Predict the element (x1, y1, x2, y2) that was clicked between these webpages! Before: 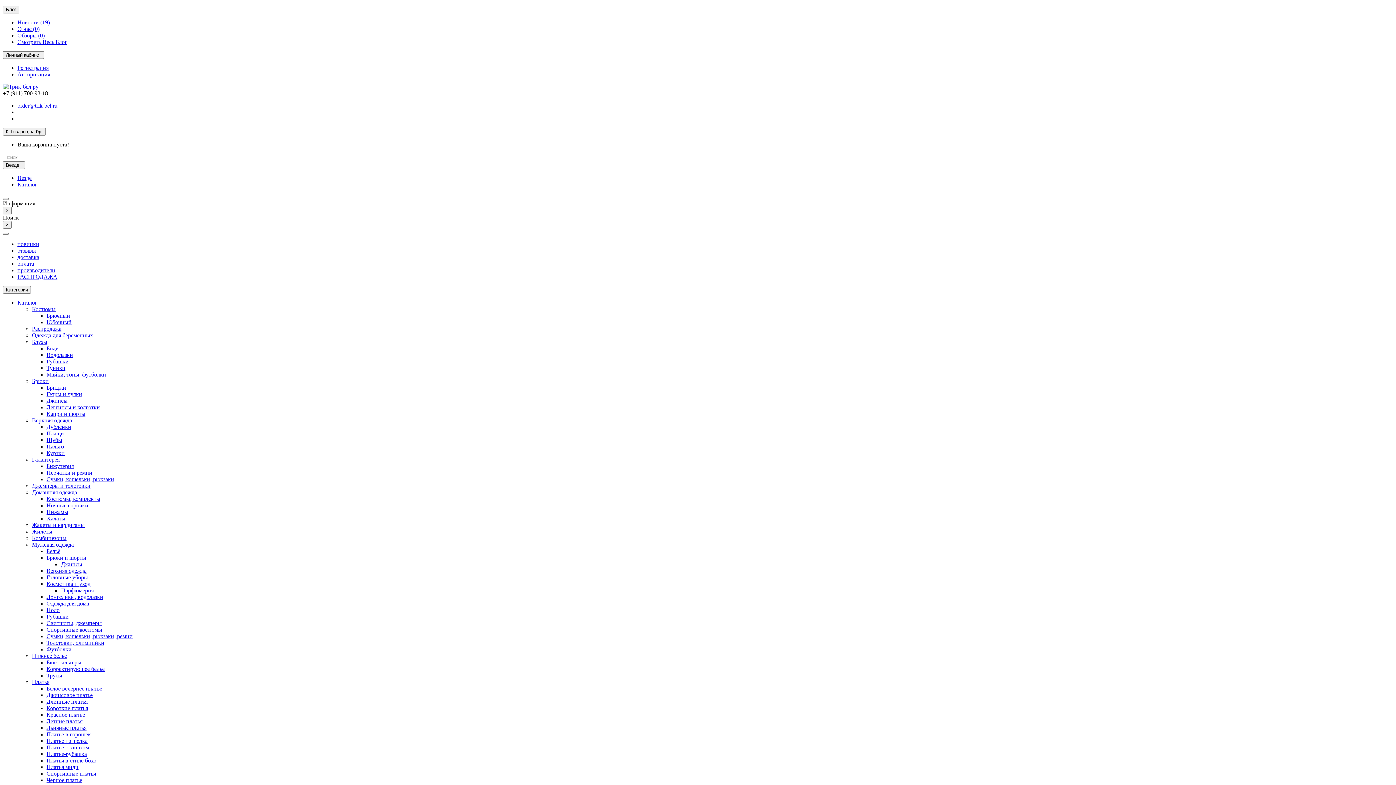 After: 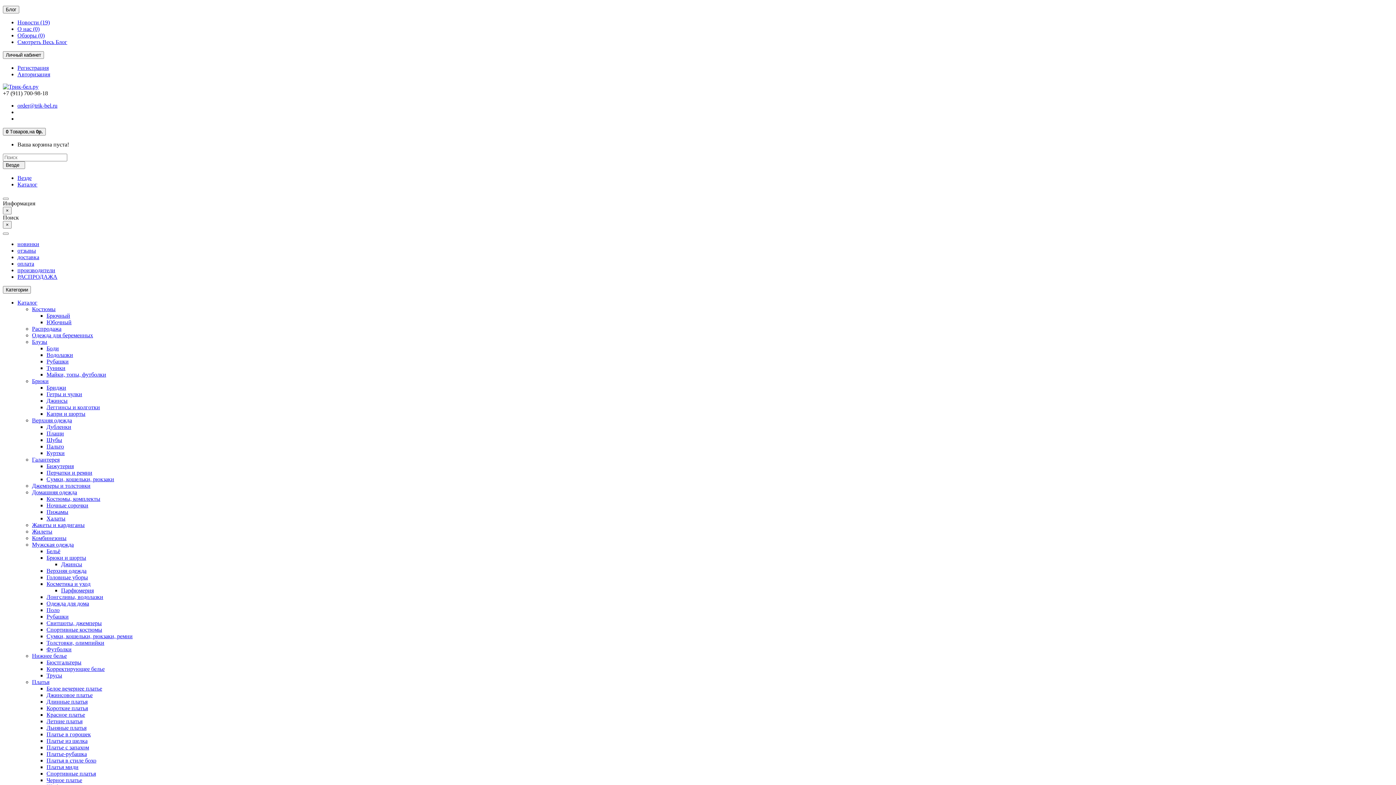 Action: label: Корректирующее белье bbox: (46, 666, 104, 672)